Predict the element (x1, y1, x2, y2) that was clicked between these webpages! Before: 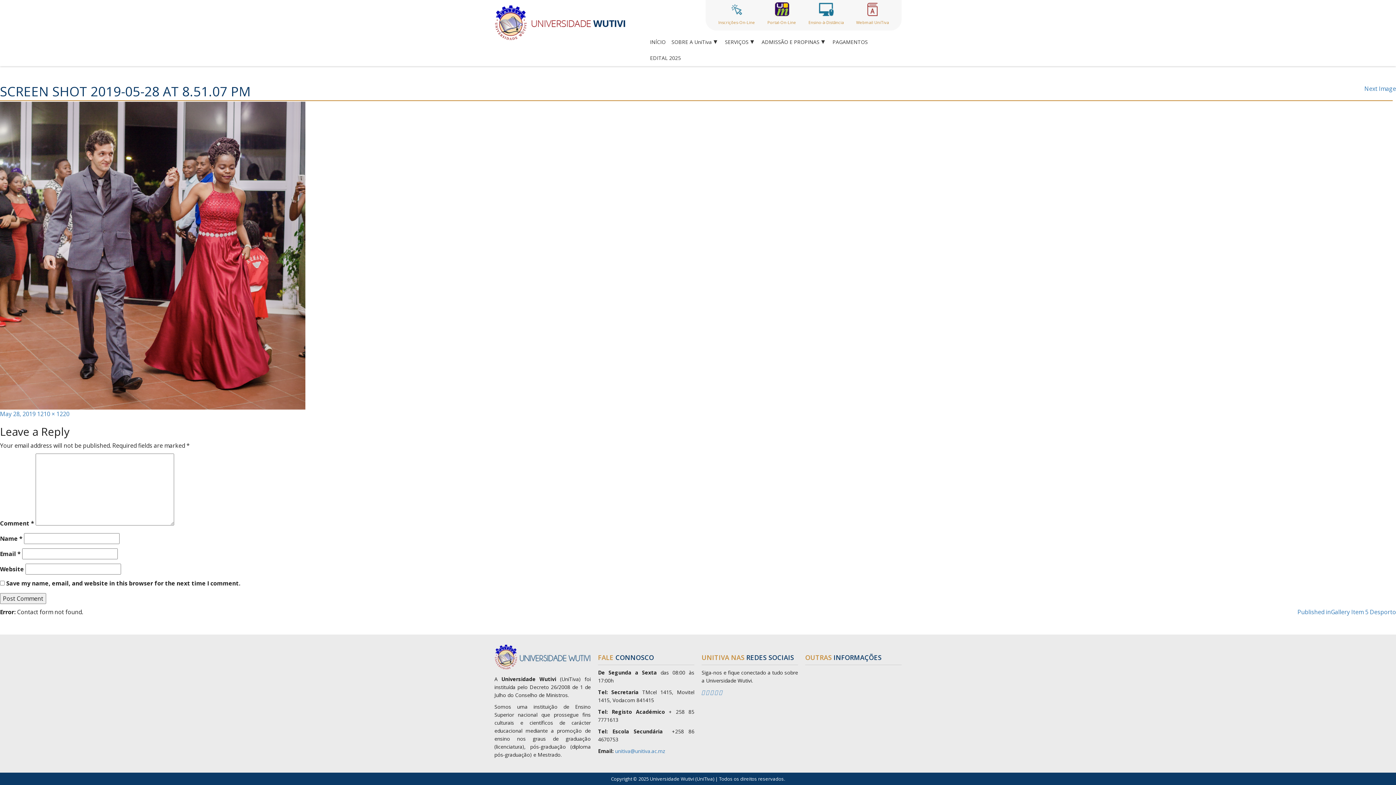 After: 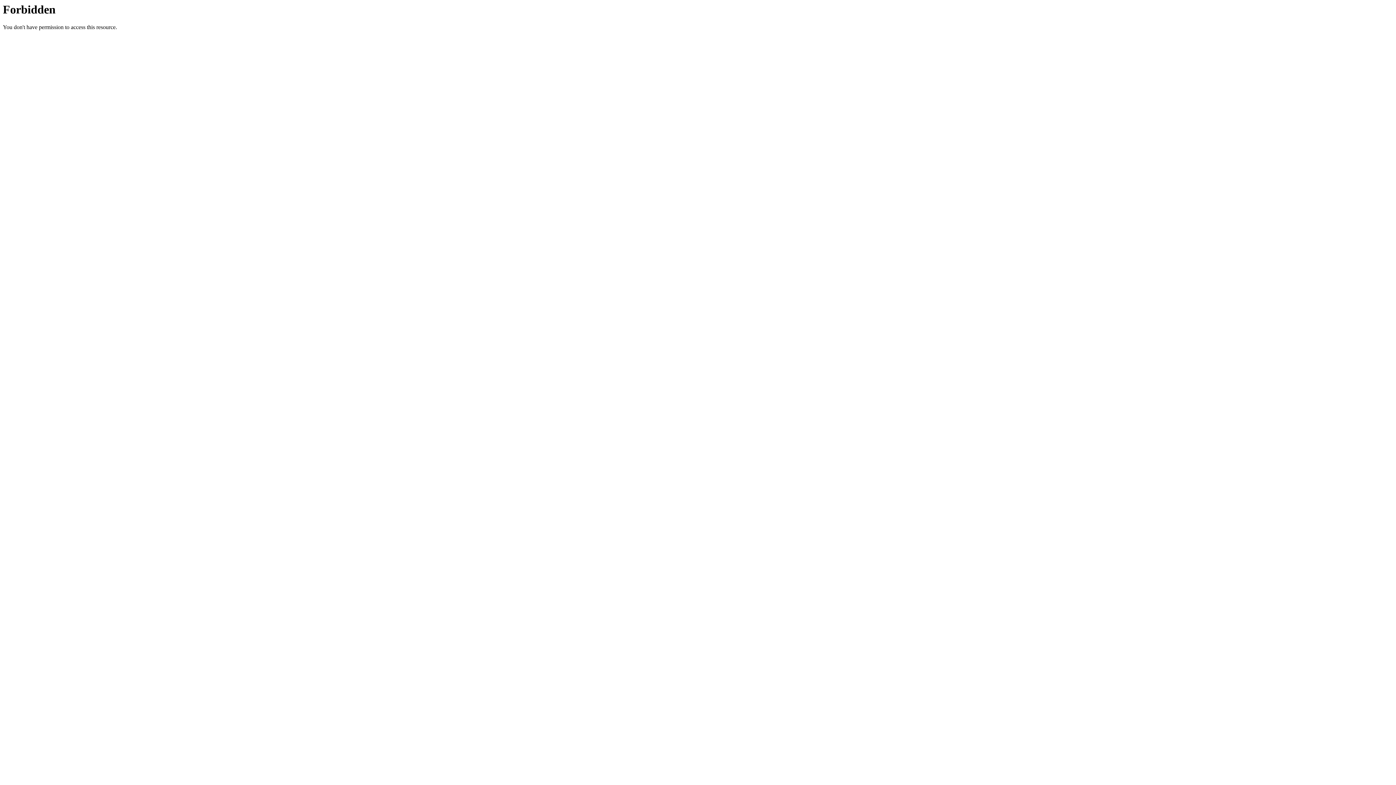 Action: label: 
Webmail UniTiva bbox: (856, 6, 889, 25)